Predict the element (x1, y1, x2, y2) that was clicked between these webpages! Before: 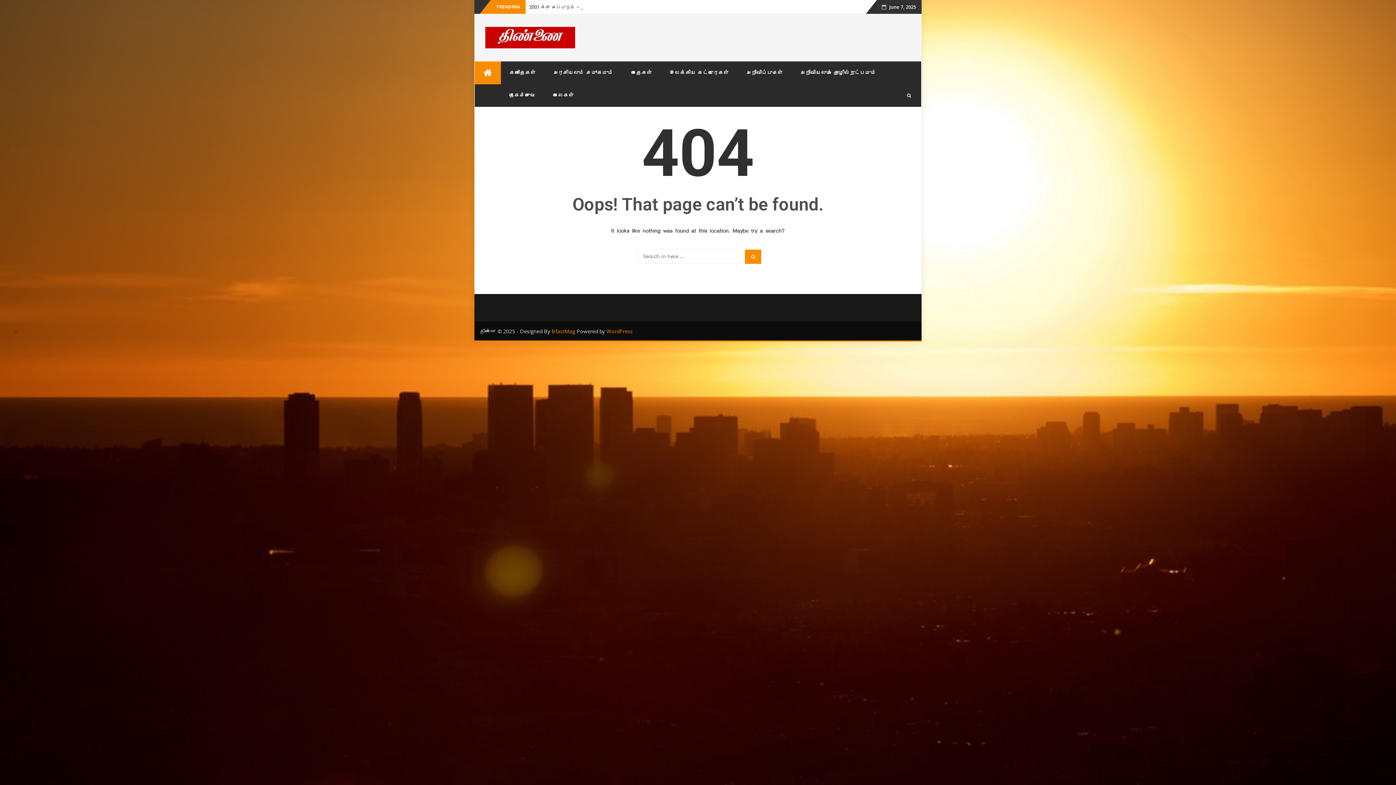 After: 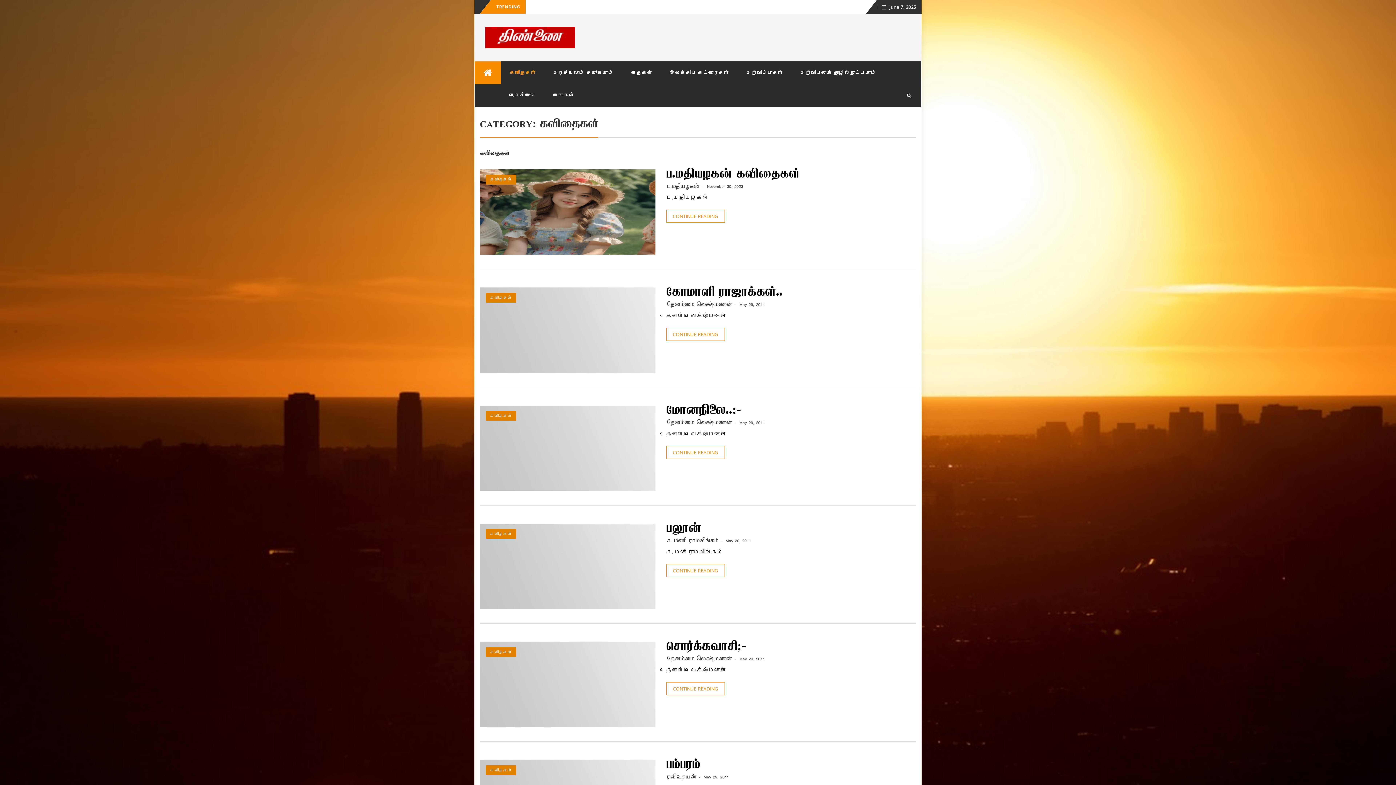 Action: bbox: (500, 61, 544, 84) label: கவிதைகள்